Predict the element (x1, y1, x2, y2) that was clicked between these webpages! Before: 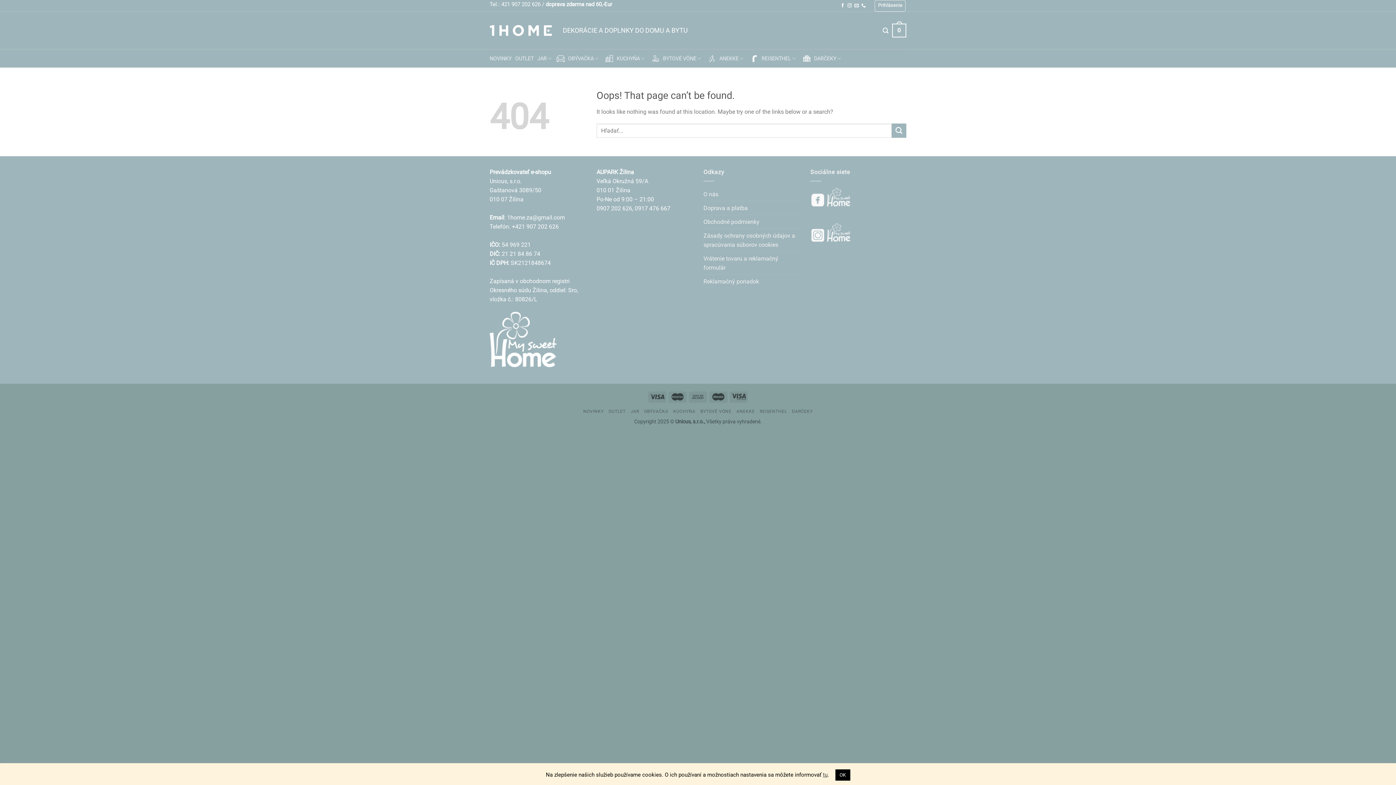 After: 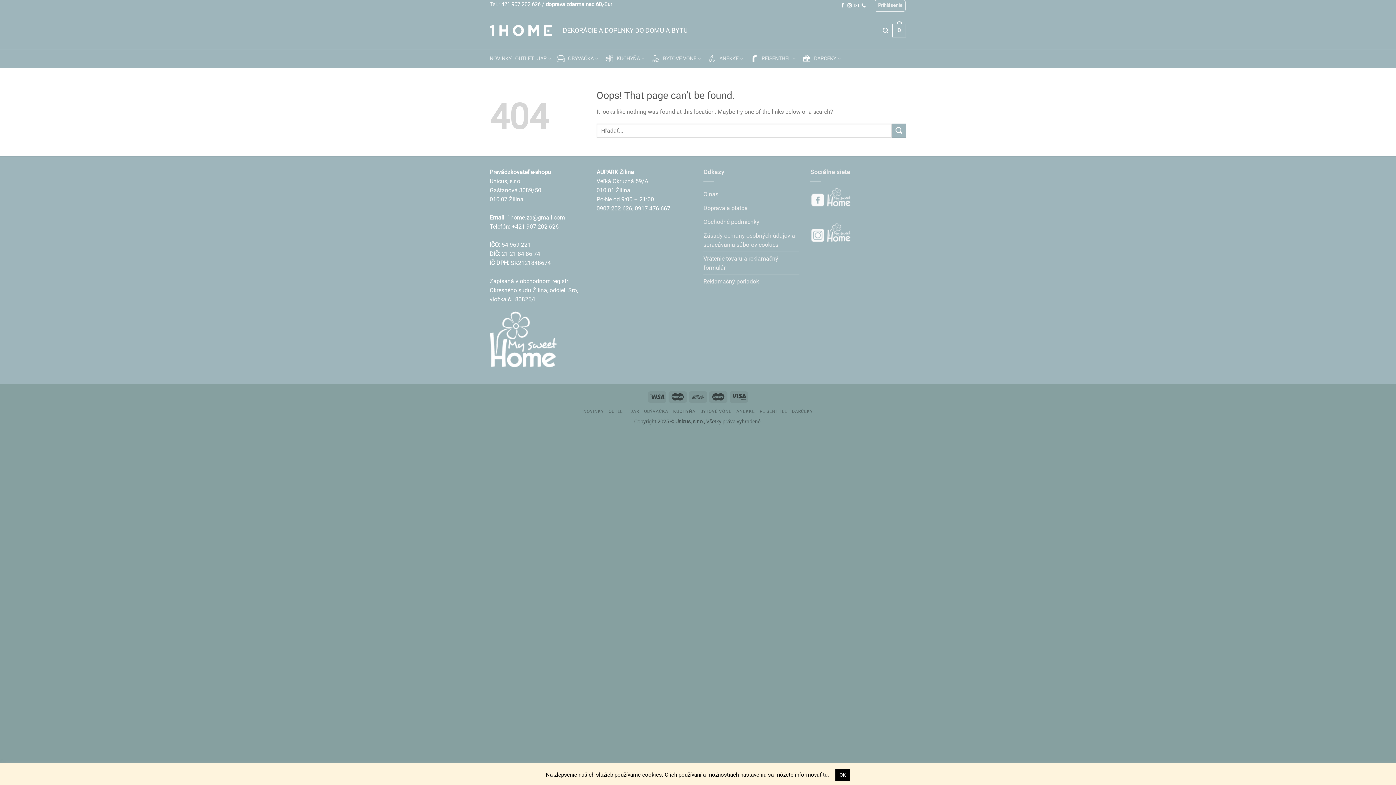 Action: bbox: (810, 196, 851, 203)